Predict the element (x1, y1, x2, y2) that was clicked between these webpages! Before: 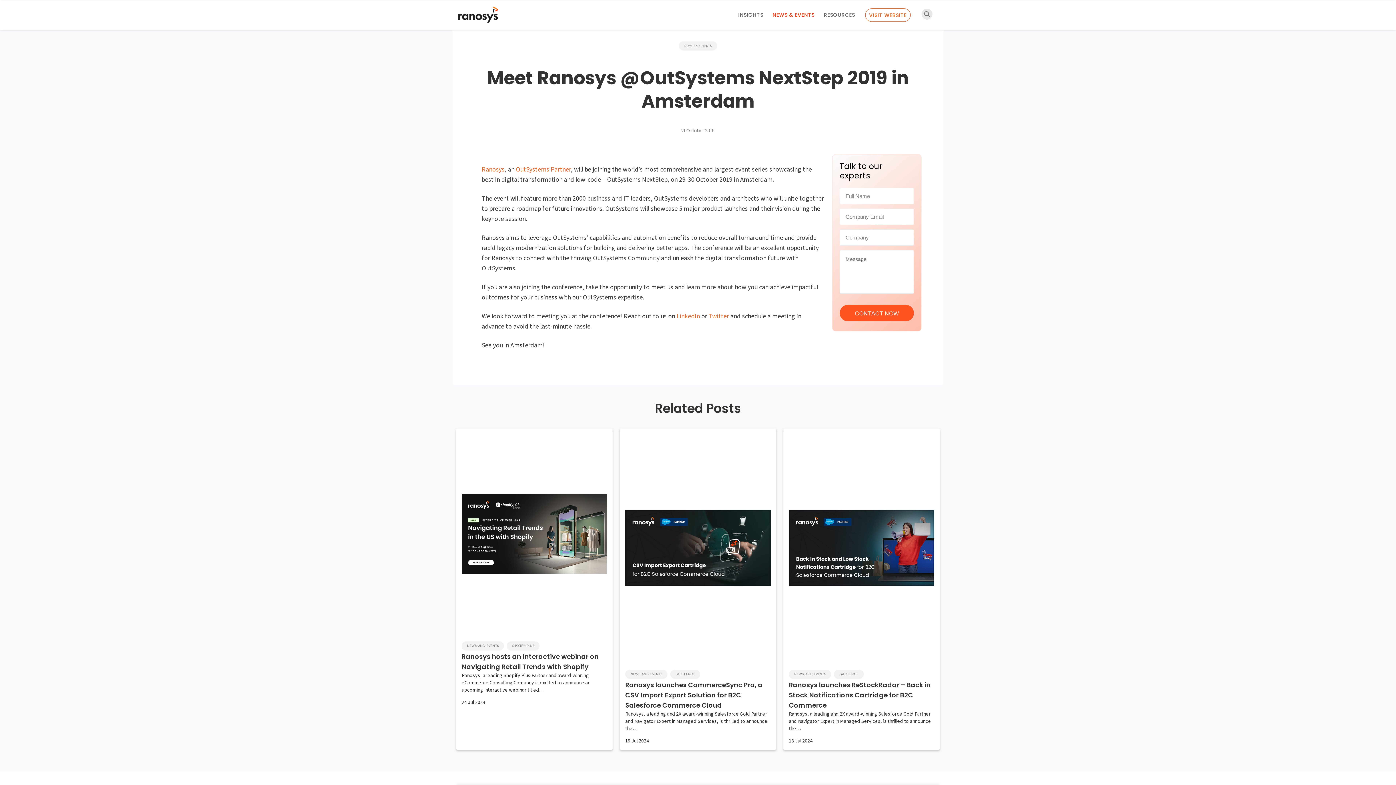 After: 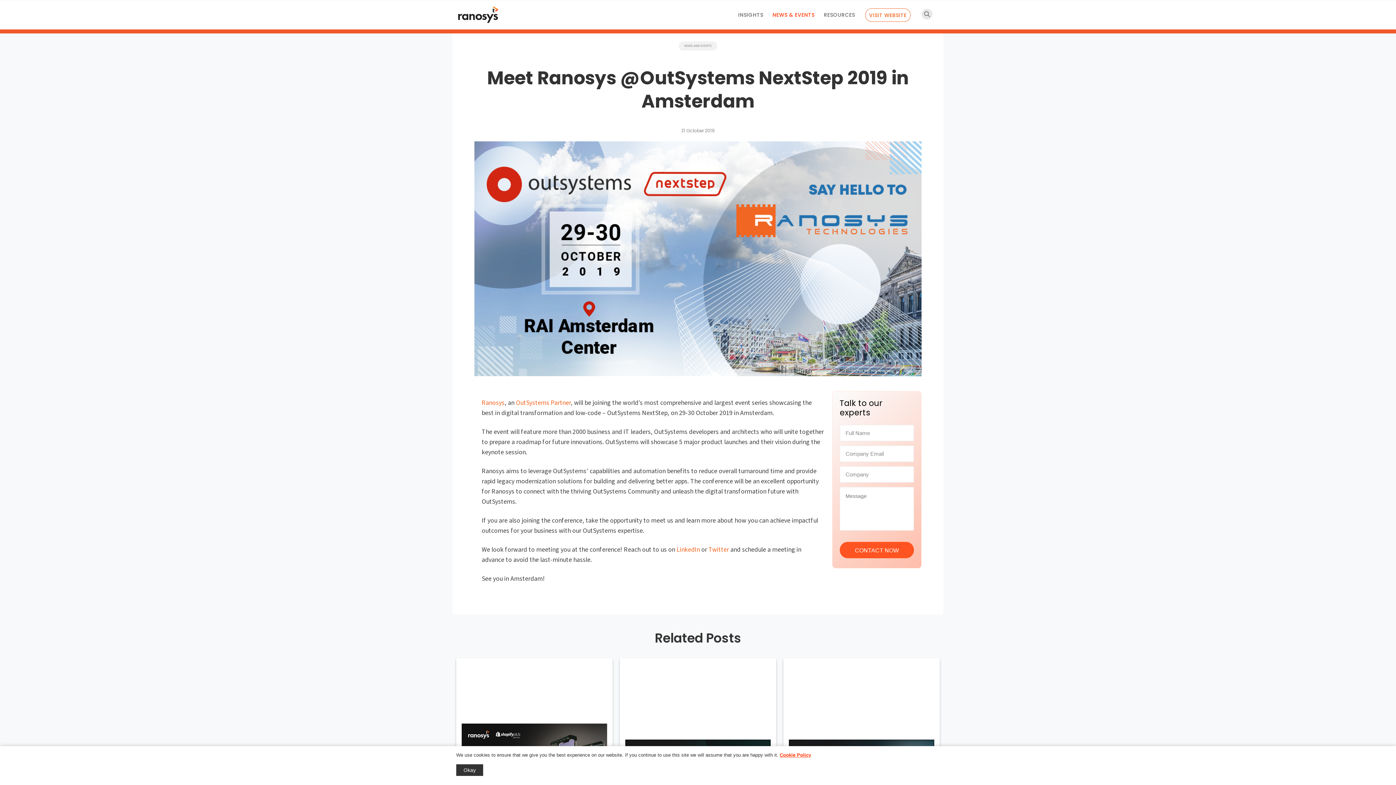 Action: bbox: (481, 165, 504, 174) label: Ranosys